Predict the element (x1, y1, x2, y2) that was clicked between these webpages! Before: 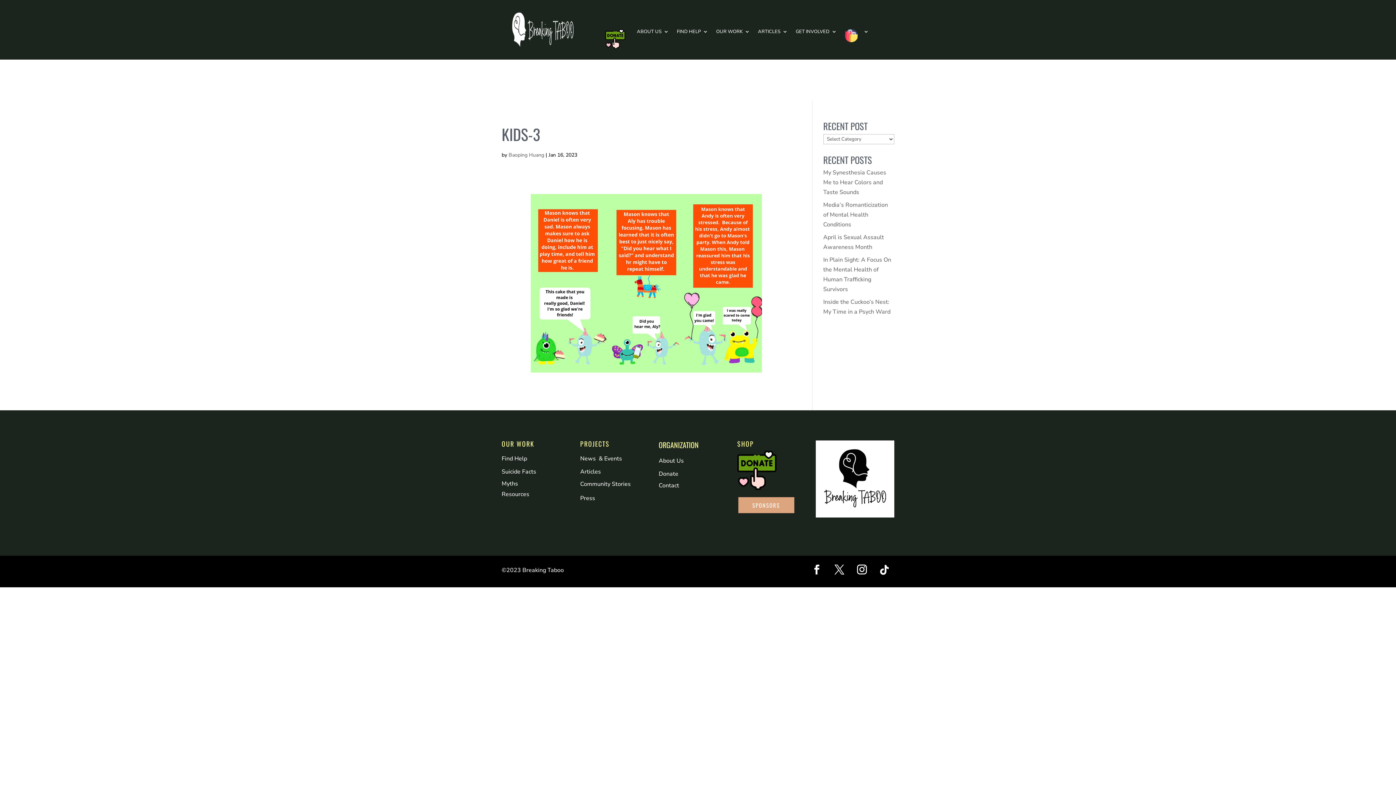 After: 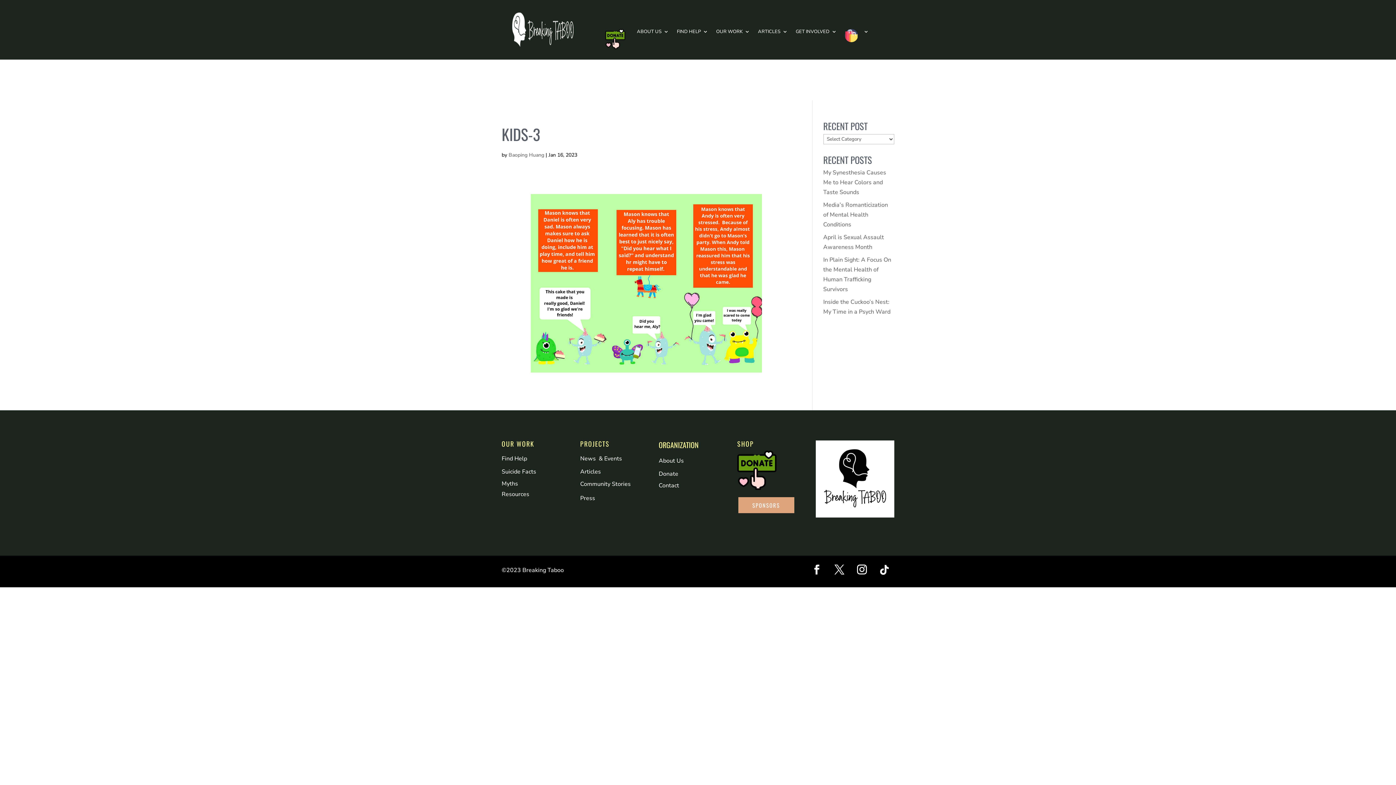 Action: bbox: (829, 560, 849, 579)